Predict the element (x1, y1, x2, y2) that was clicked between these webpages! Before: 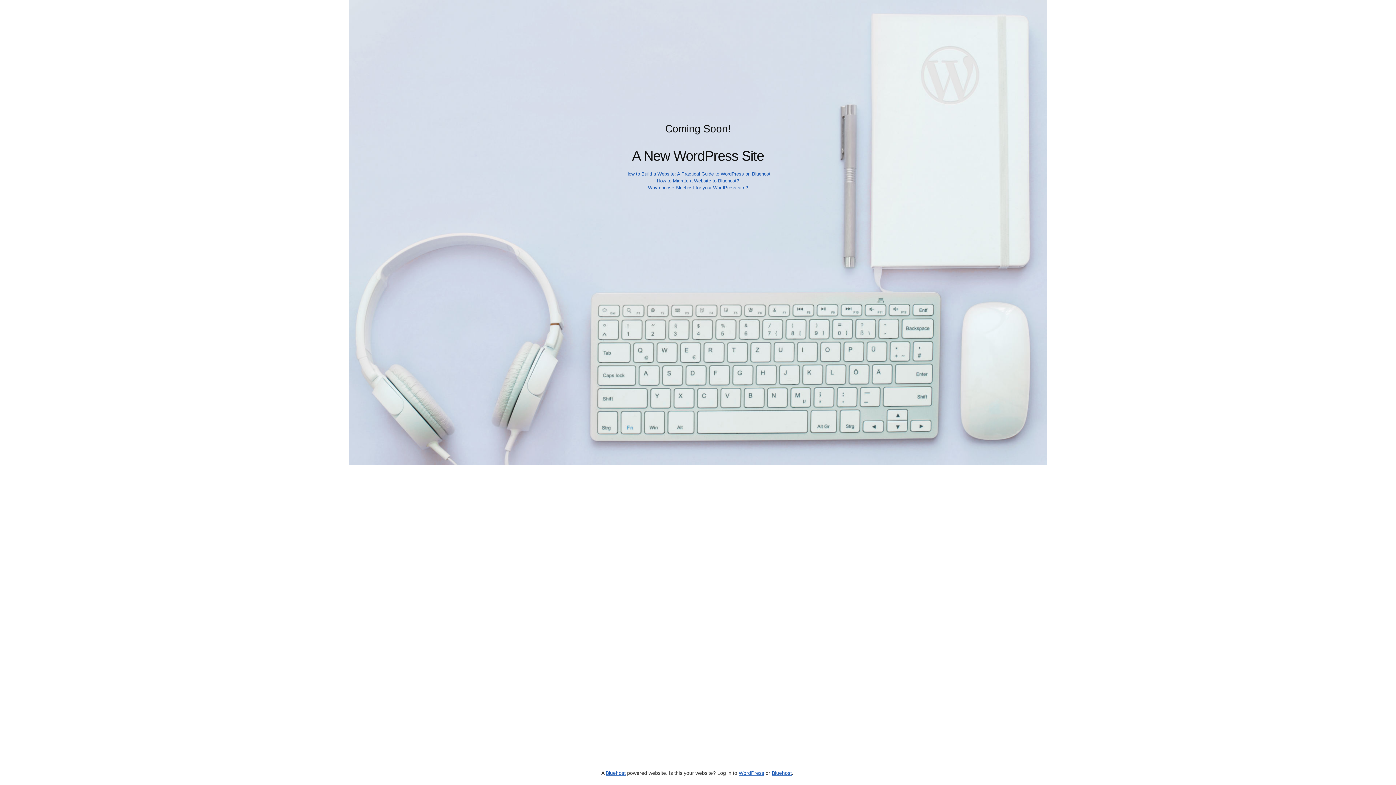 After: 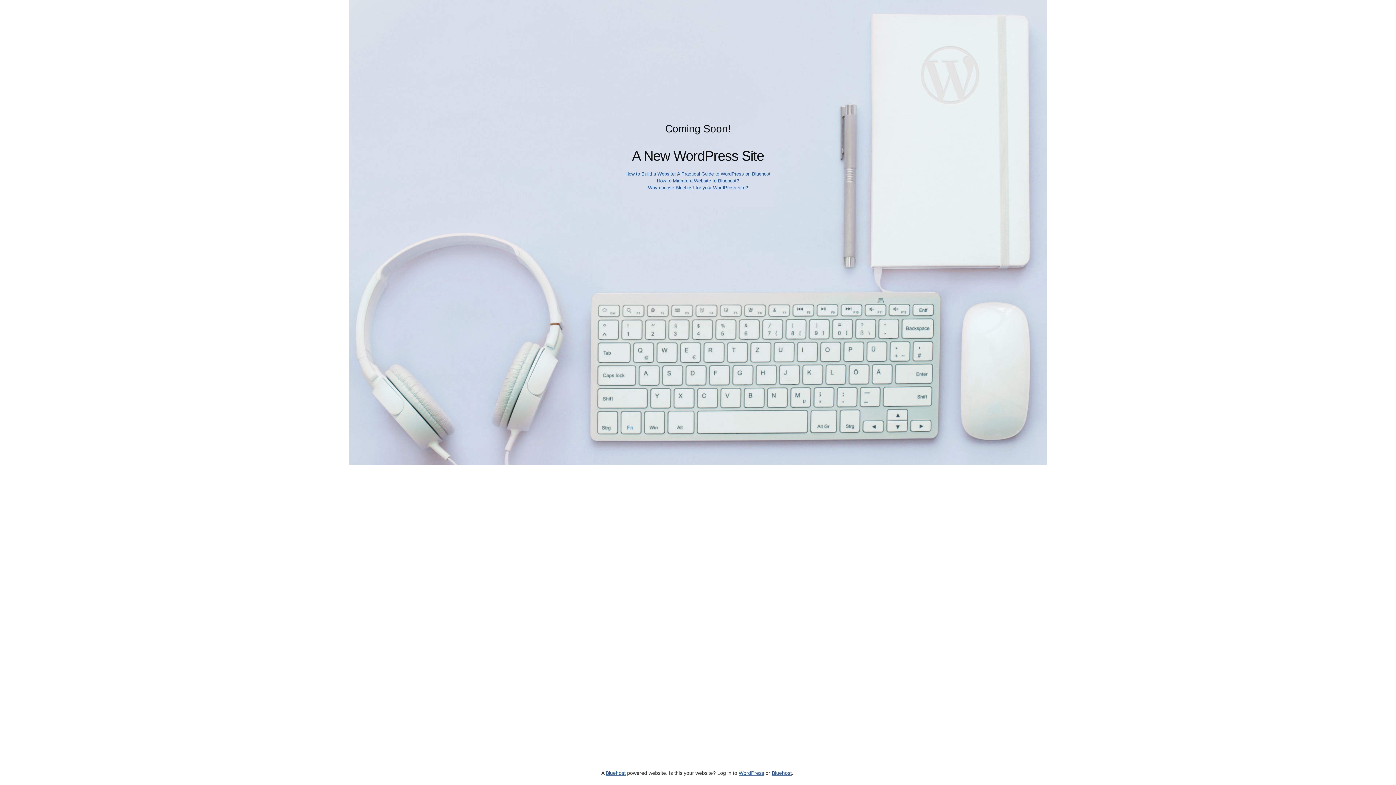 Action: bbox: (625, 171, 770, 176) label: How to Build a Website: A Practical Guide to WordPress on Bluehost